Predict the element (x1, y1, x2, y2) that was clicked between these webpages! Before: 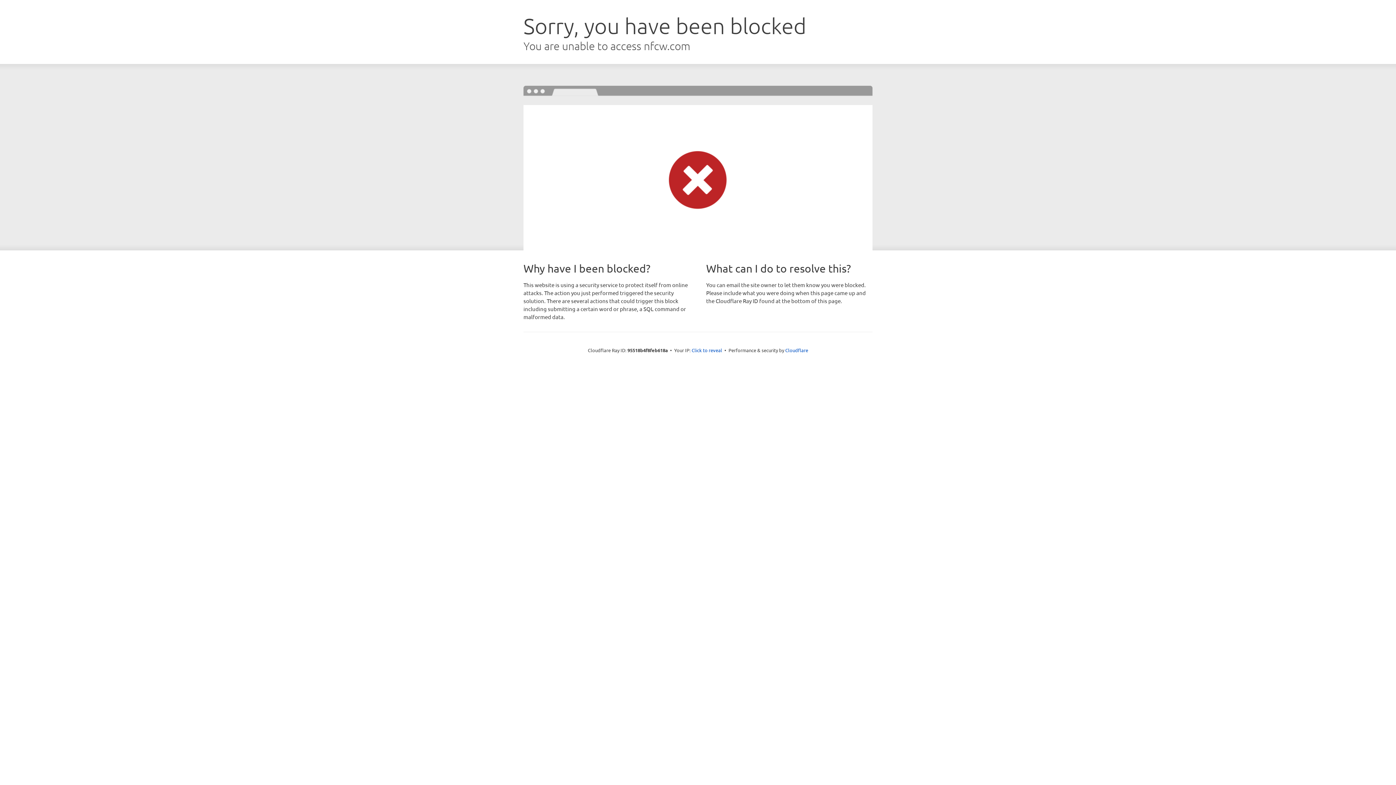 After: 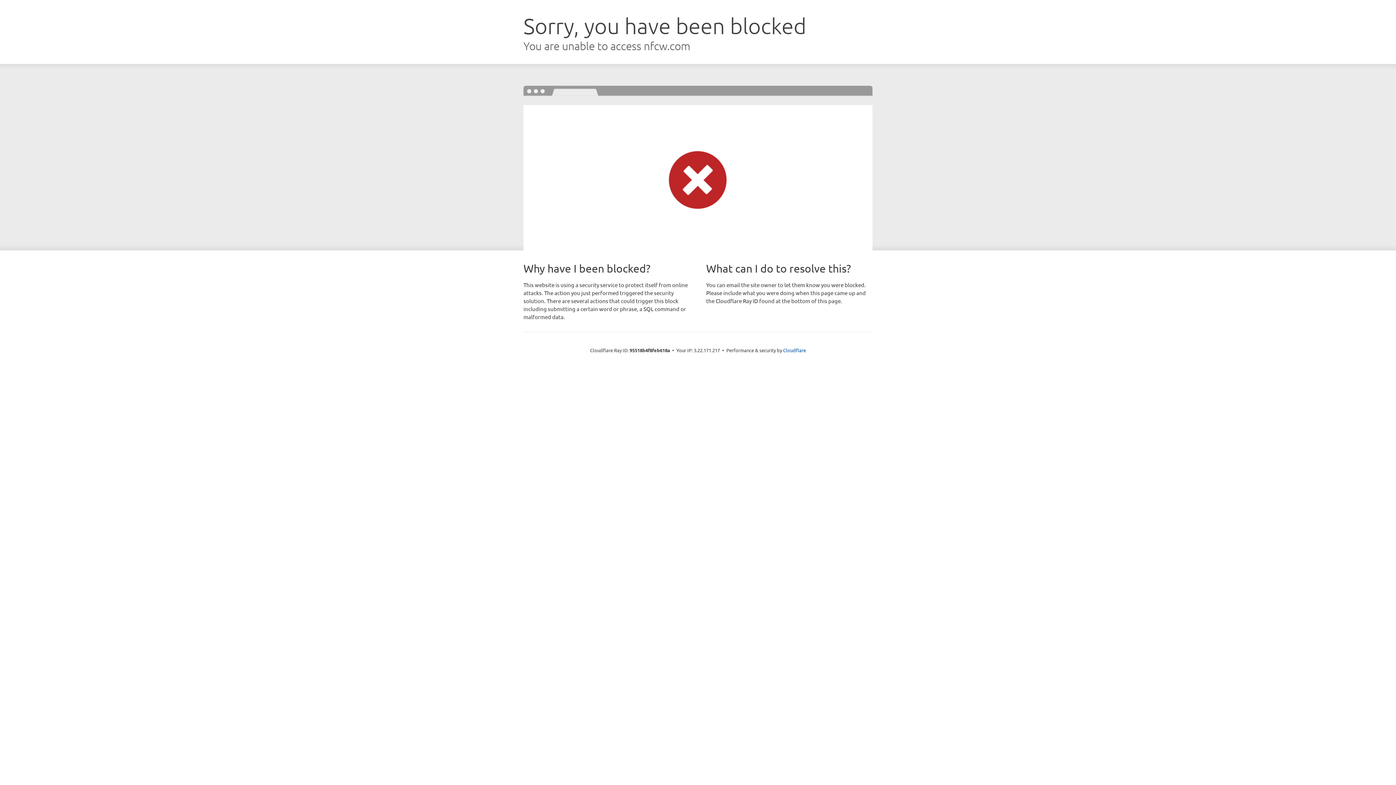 Action: bbox: (691, 346, 722, 353) label: Click to reveal